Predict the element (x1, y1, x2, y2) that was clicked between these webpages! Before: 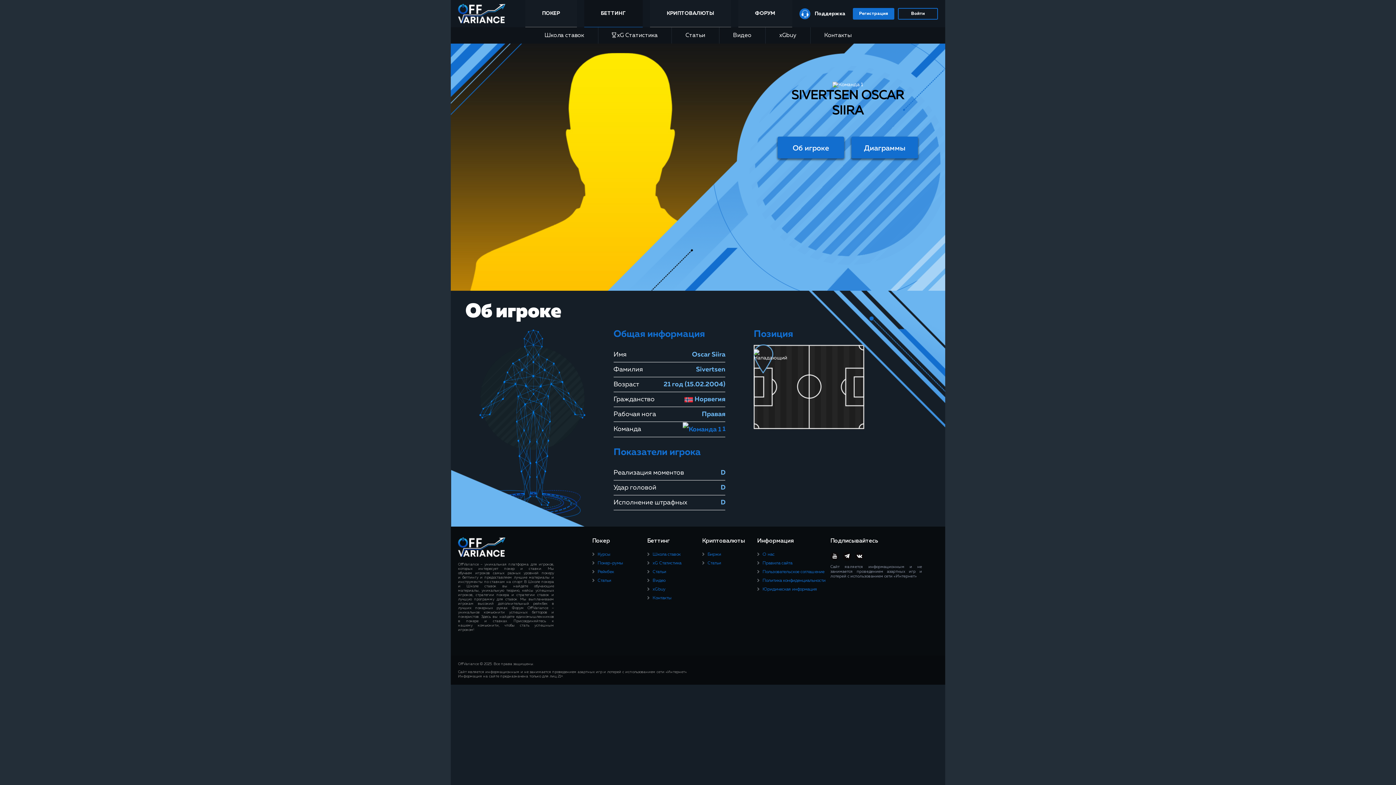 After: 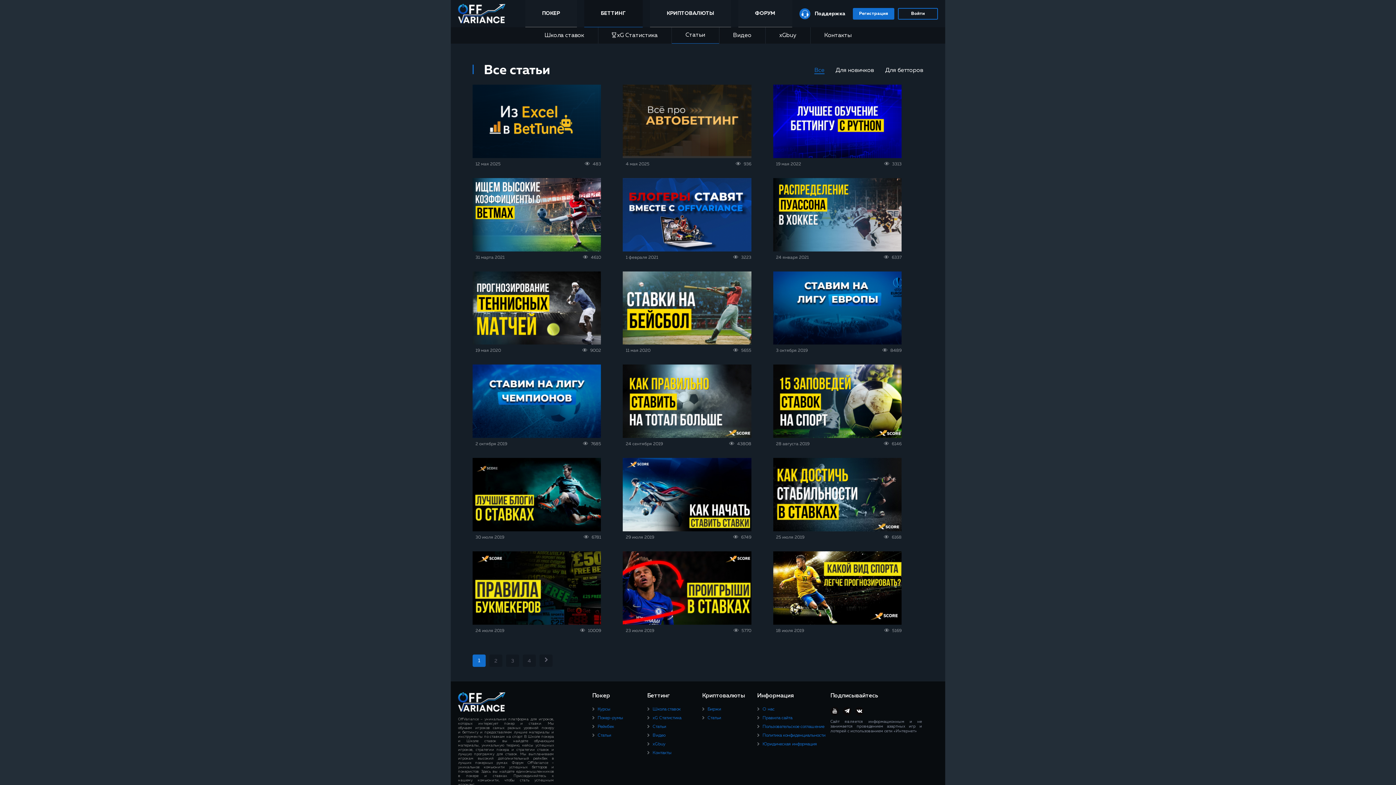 Action: label: Статьи bbox: (647, 569, 702, 574)